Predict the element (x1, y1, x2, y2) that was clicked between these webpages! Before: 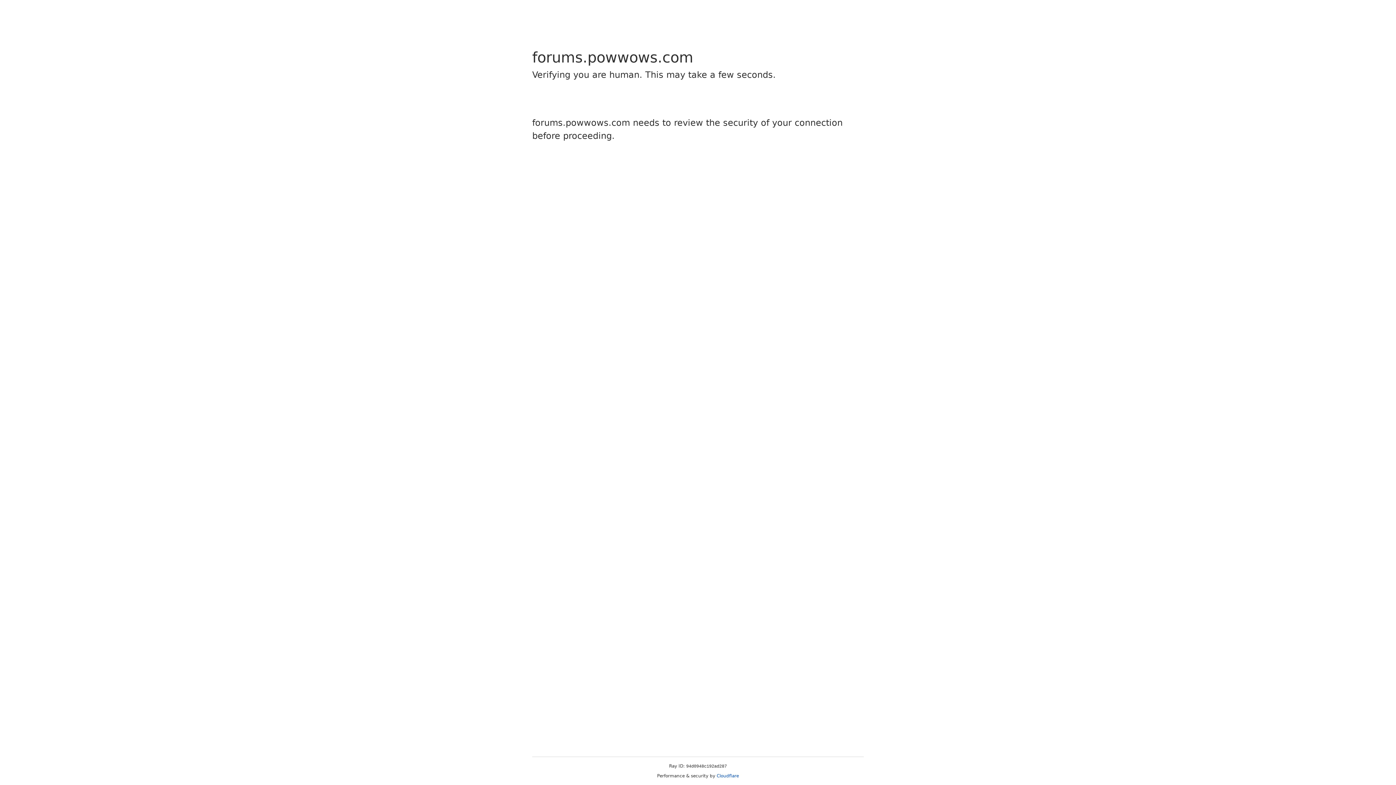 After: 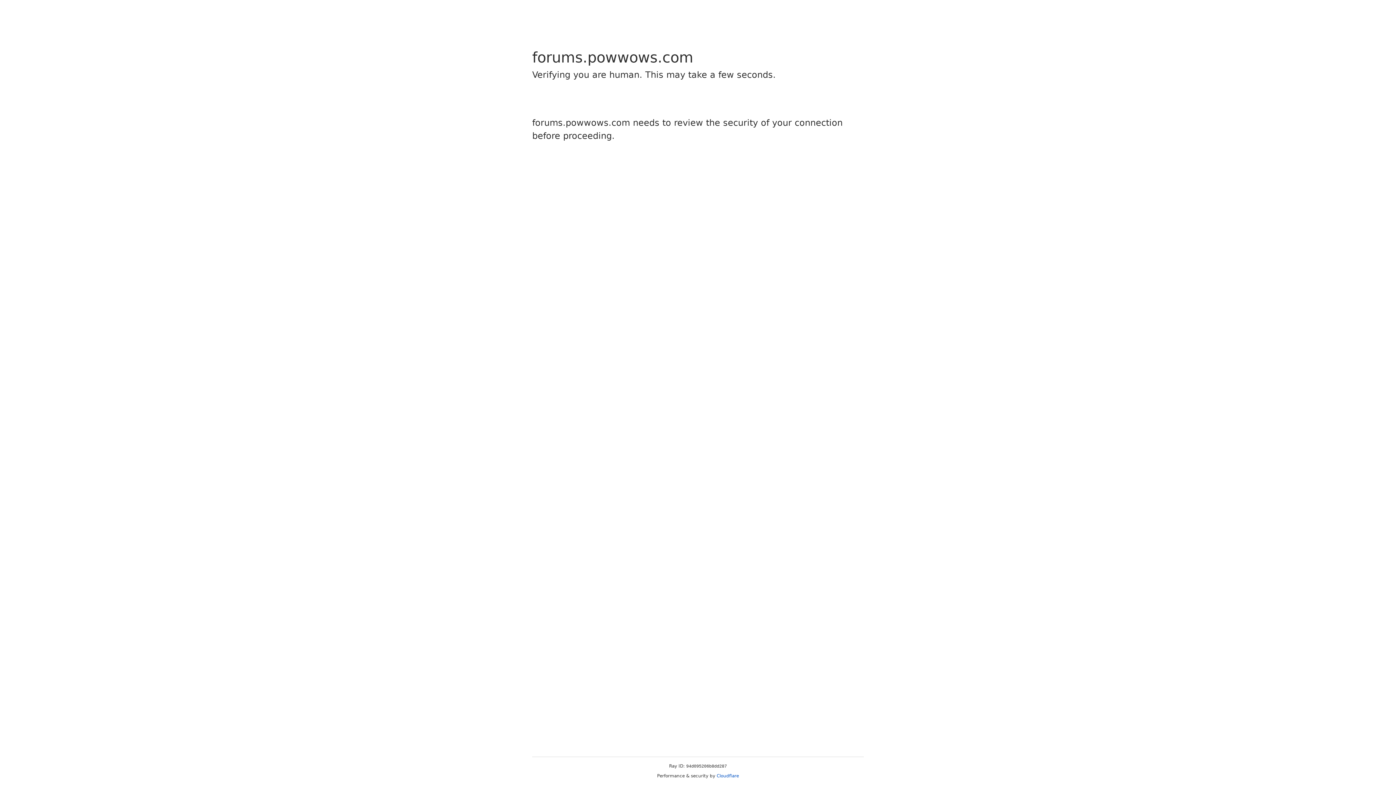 Action: label: Cloudflare bbox: (716, 773, 739, 778)